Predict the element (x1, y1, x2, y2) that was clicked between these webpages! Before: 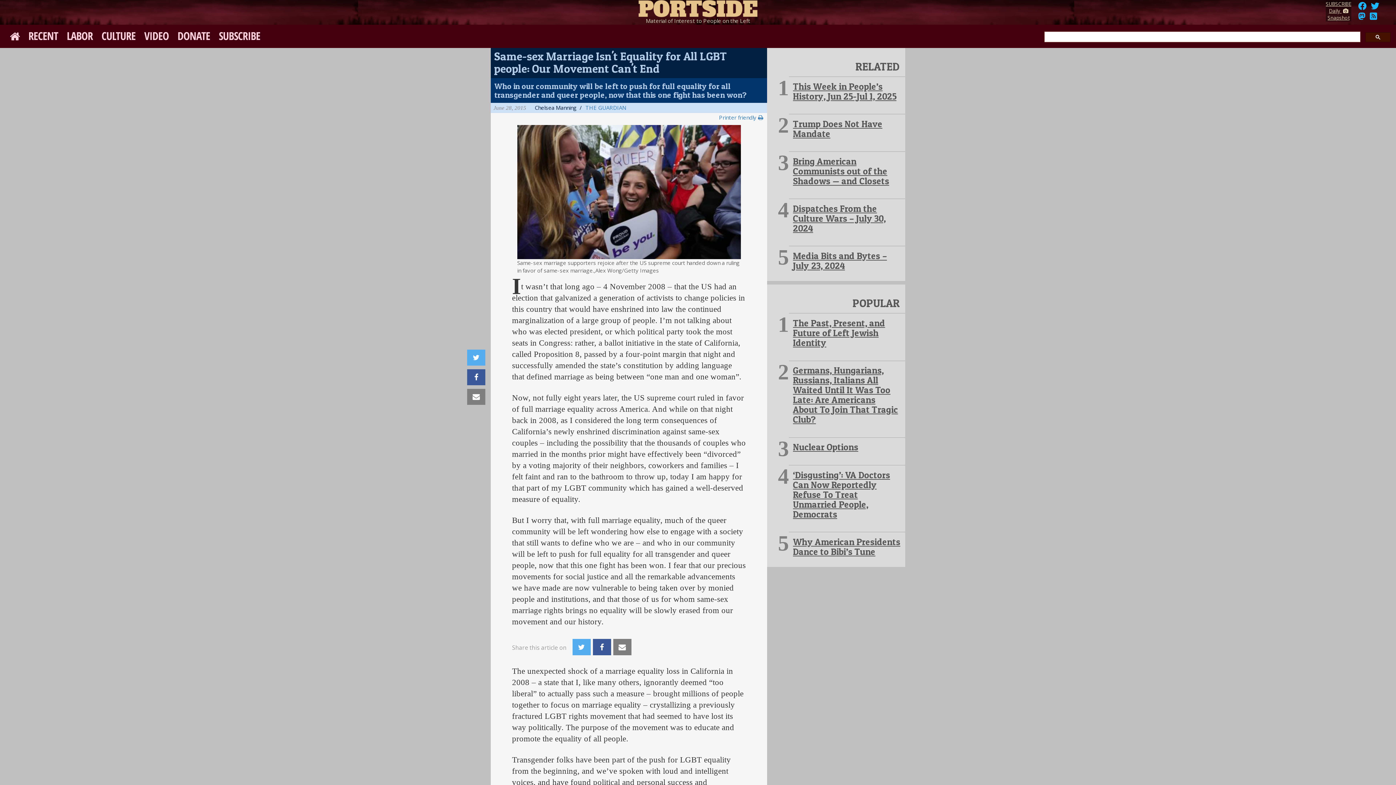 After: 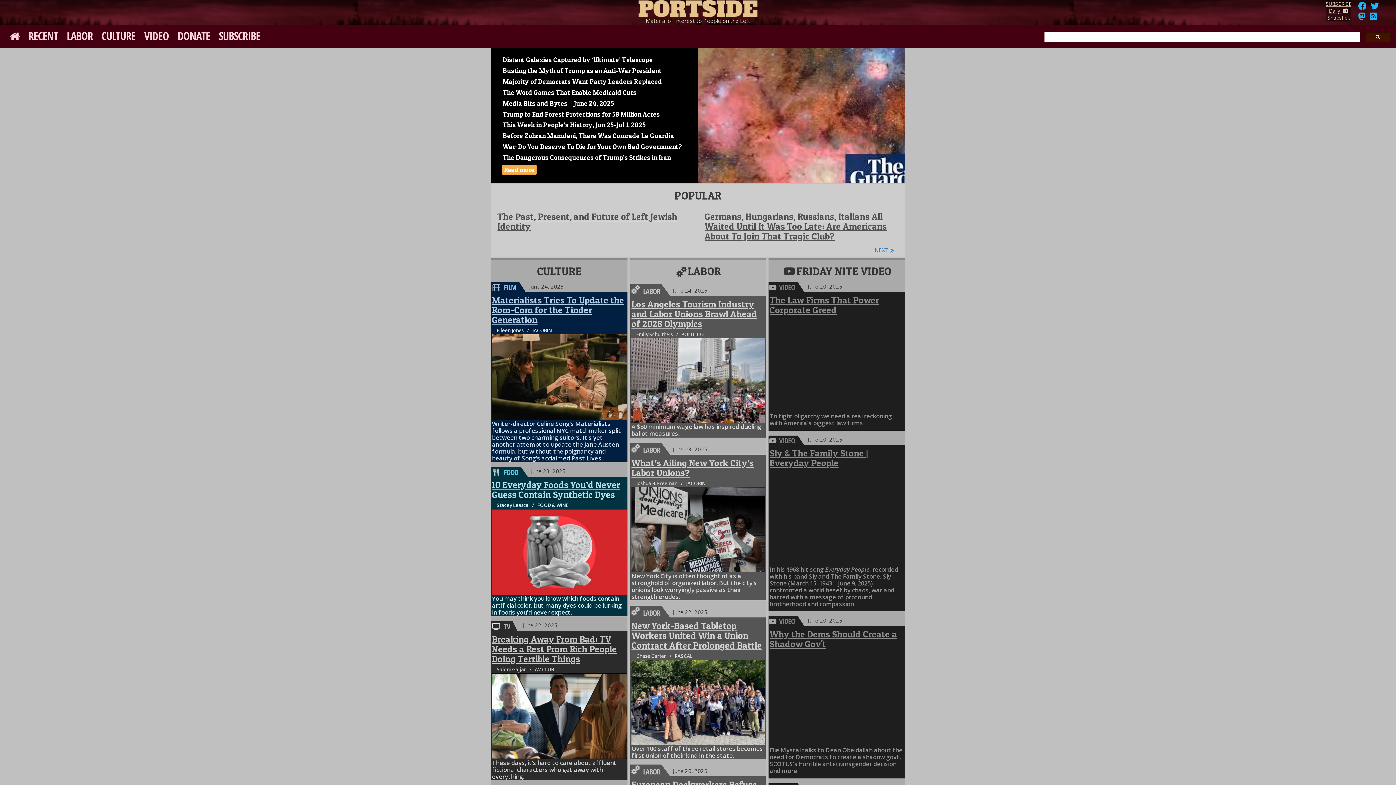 Action: bbox: (638, 0, 757, 13)